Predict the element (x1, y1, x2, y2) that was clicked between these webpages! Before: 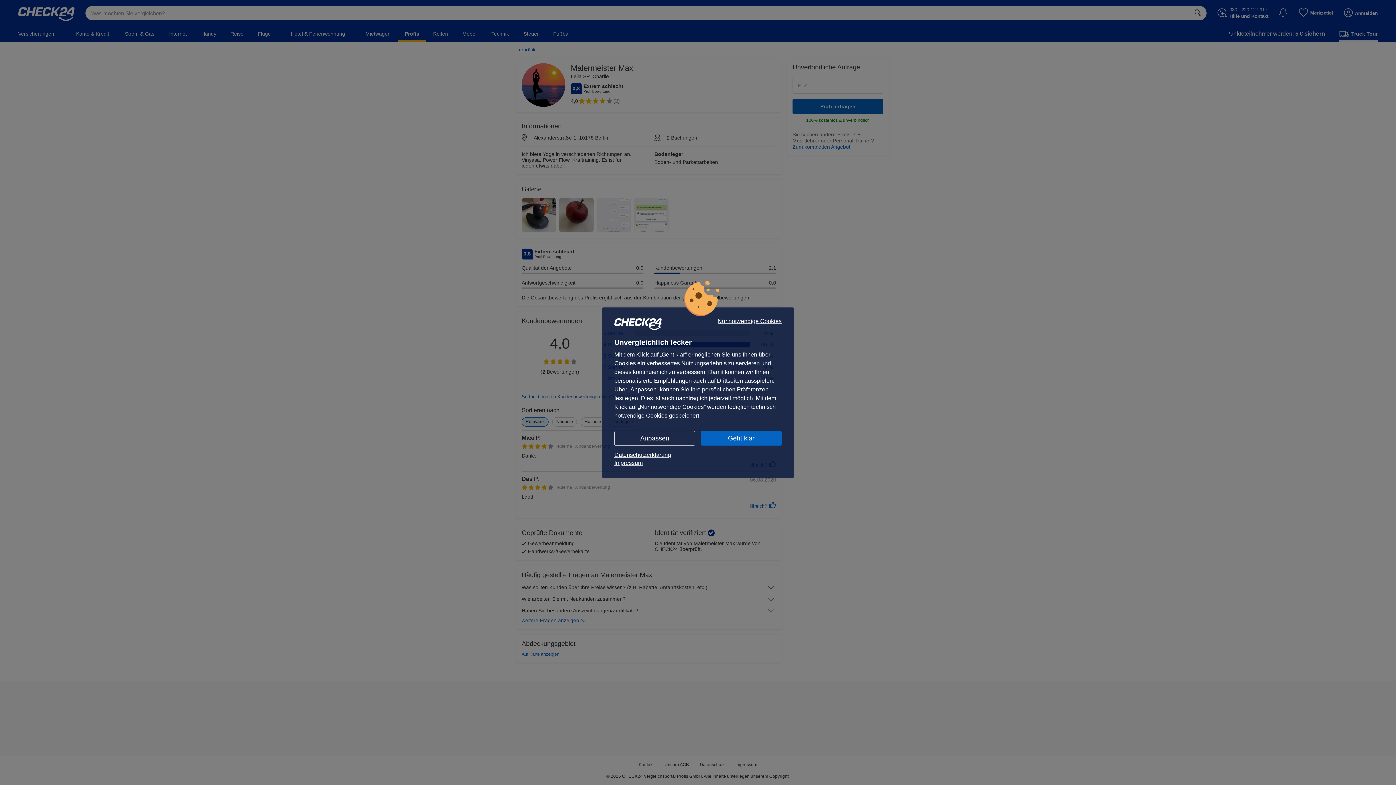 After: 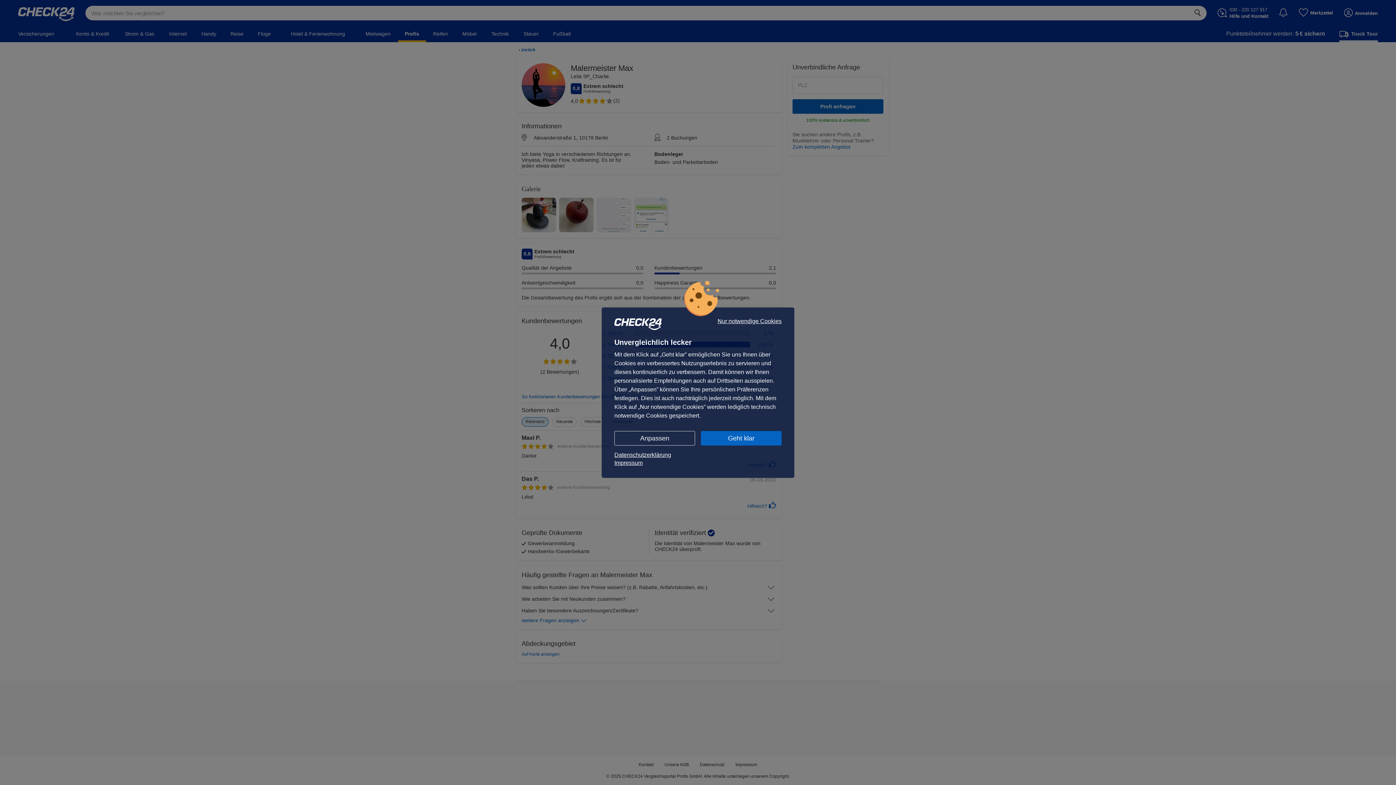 Action: bbox: (614, 459, 781, 467) label: Impressum